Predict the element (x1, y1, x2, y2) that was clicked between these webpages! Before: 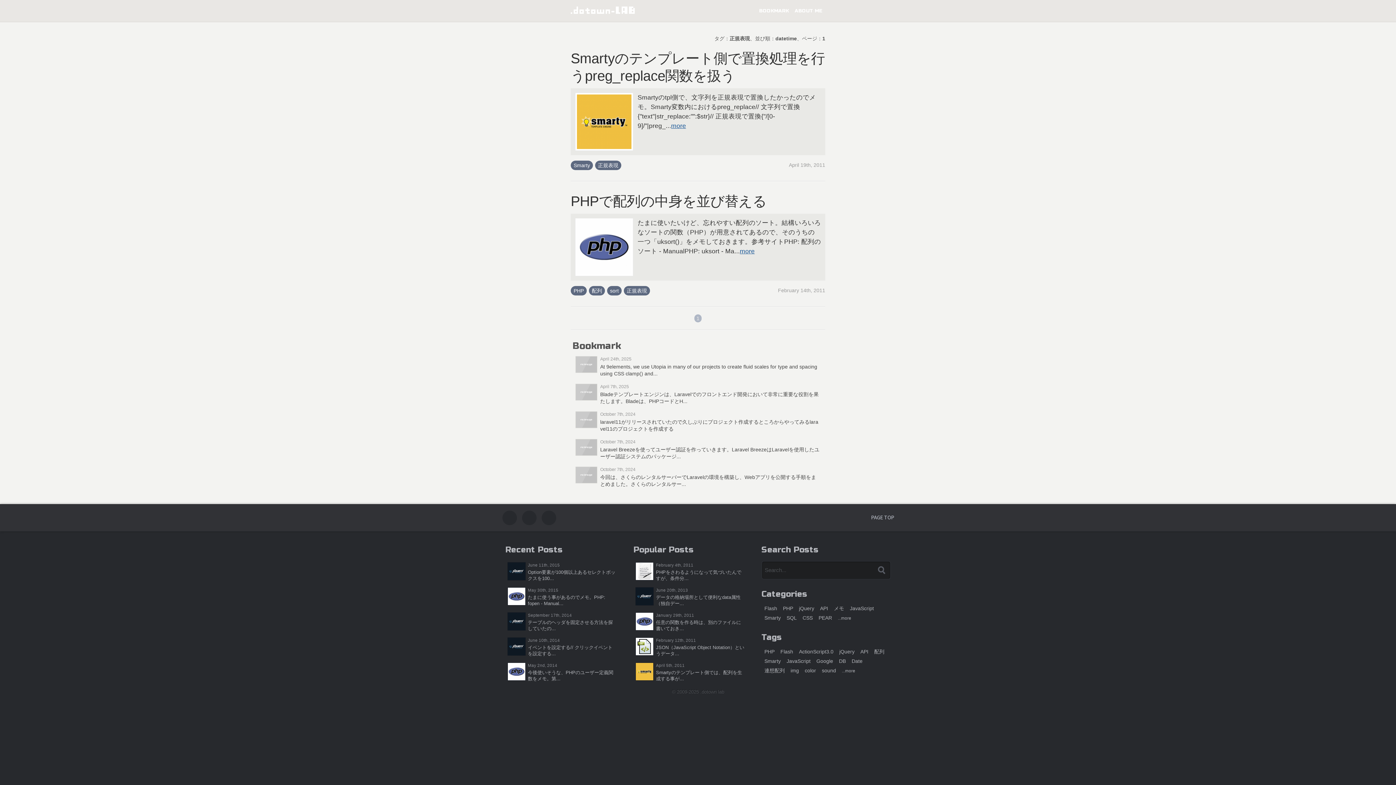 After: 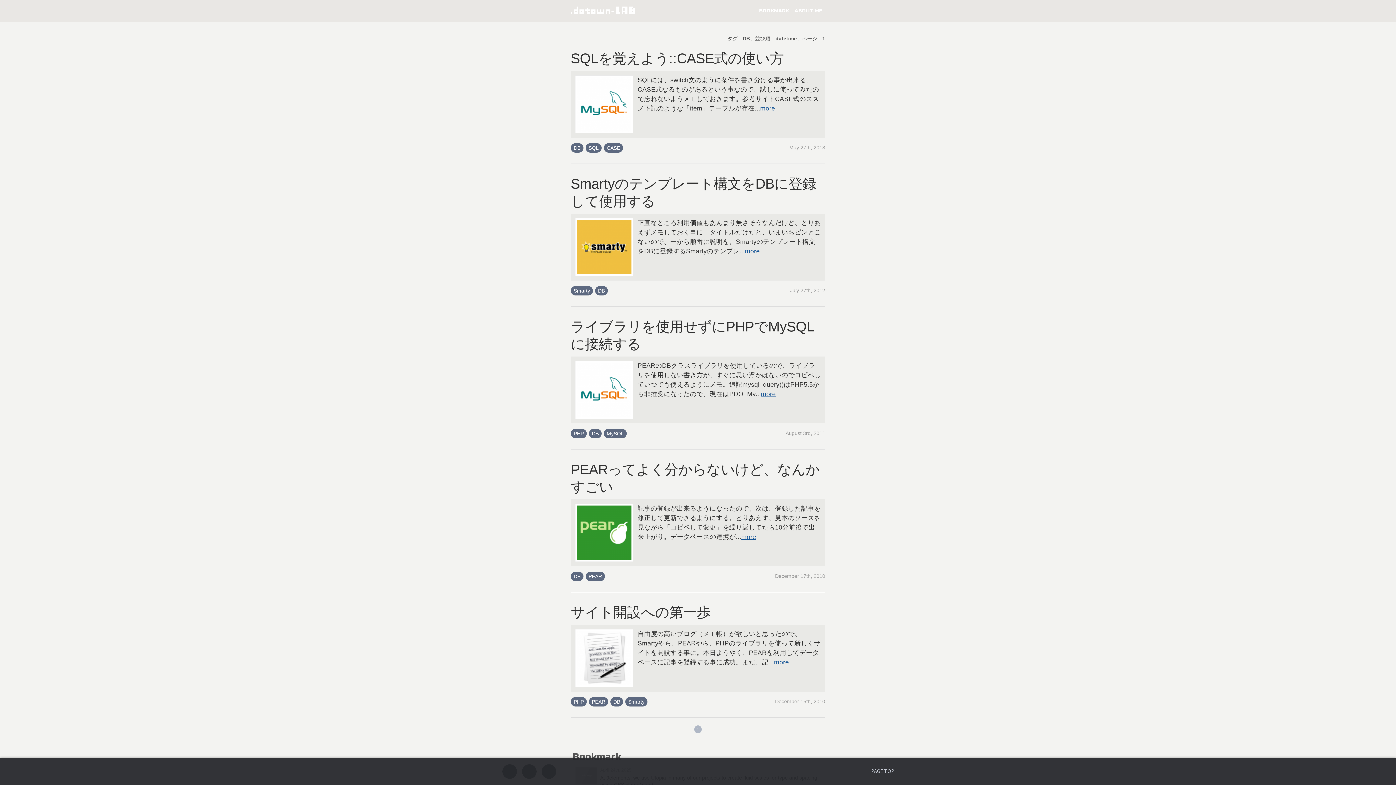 Action: bbox: (836, 656, 849, 666) label: DB